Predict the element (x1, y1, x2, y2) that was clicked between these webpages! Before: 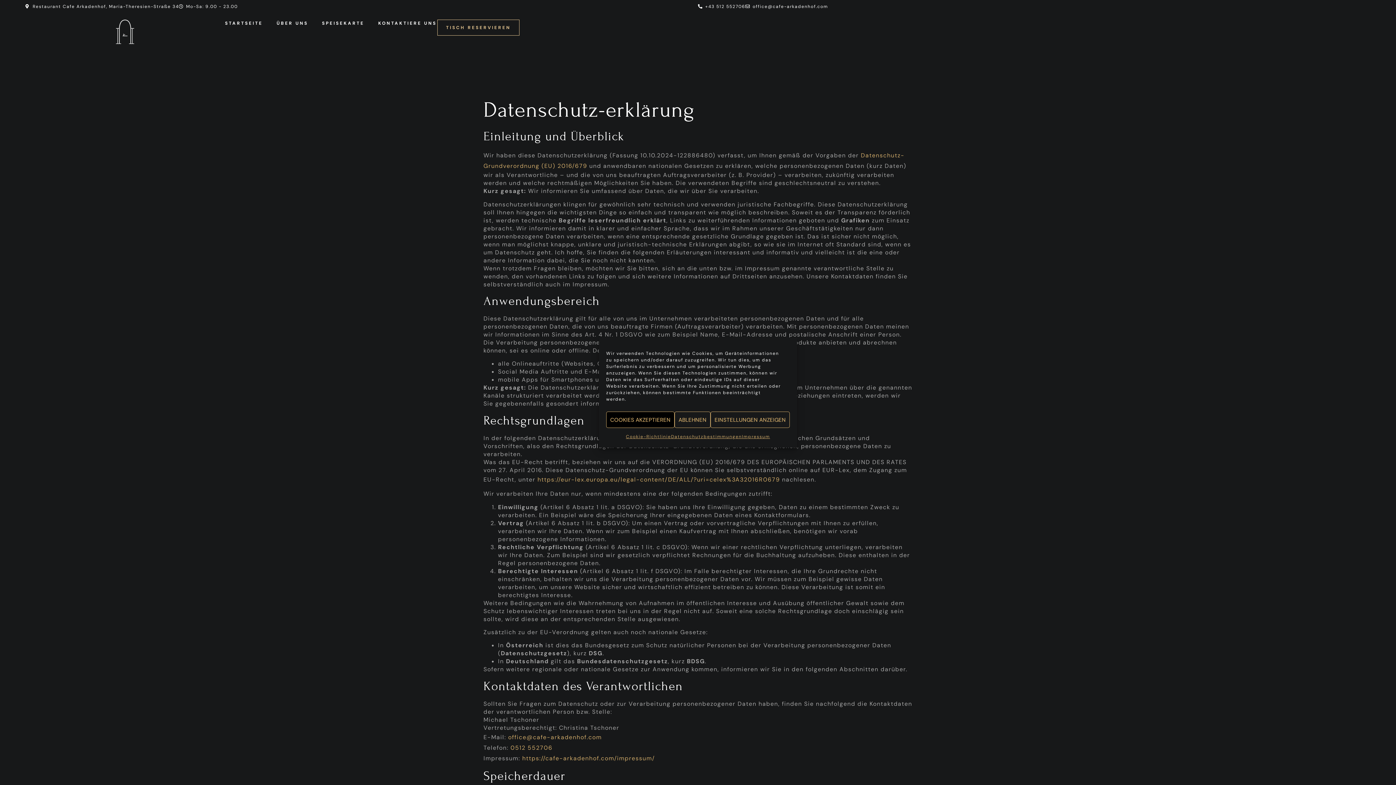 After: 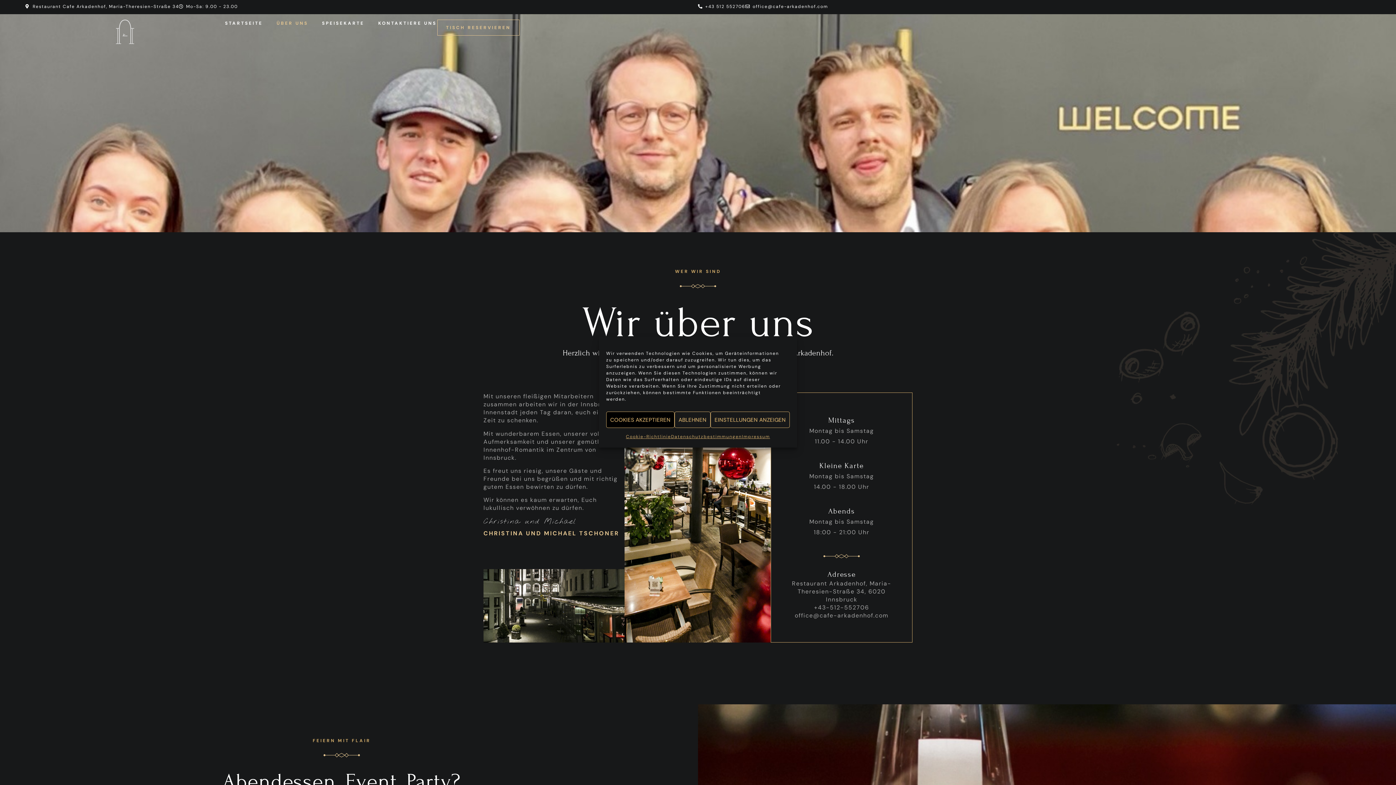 Action: label: ÜBER UNS bbox: (276, 19, 308, 26)